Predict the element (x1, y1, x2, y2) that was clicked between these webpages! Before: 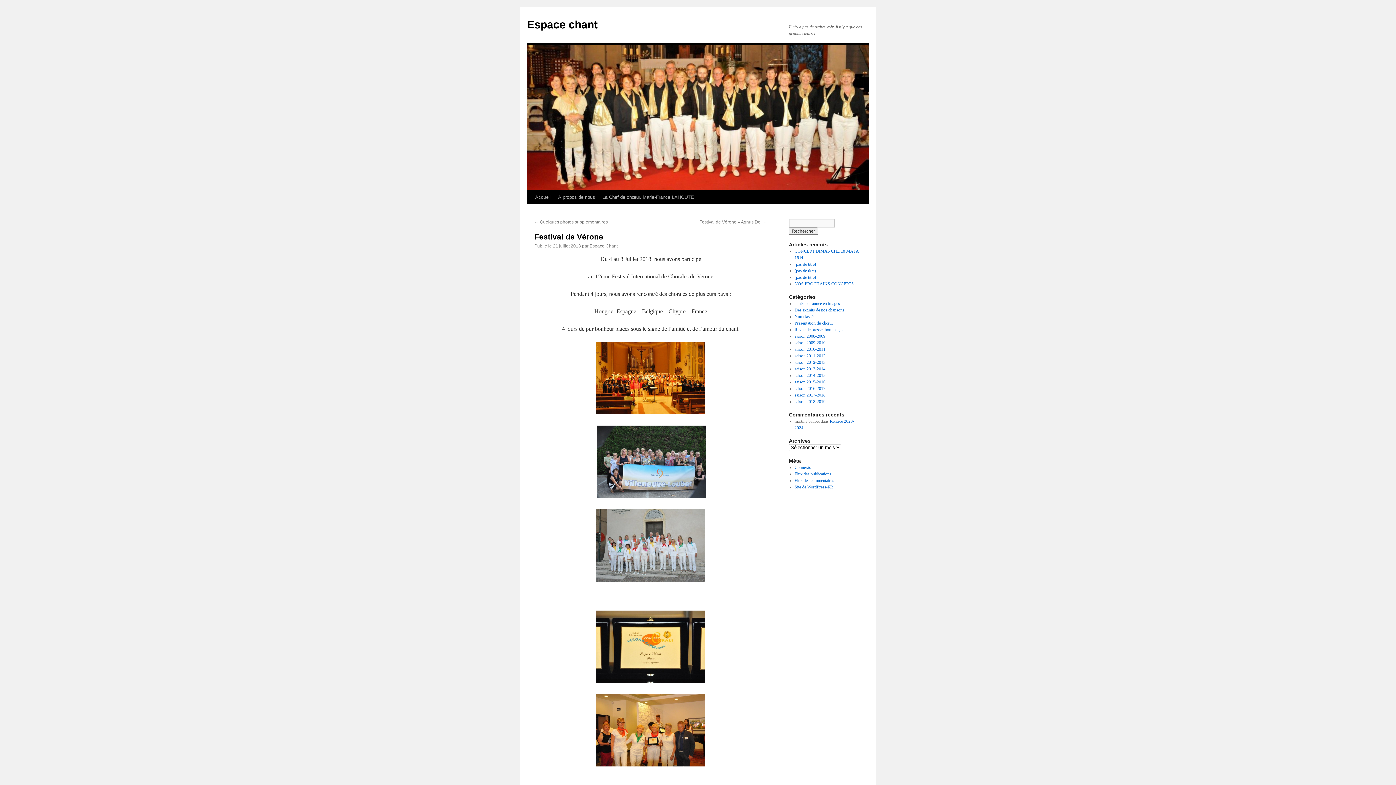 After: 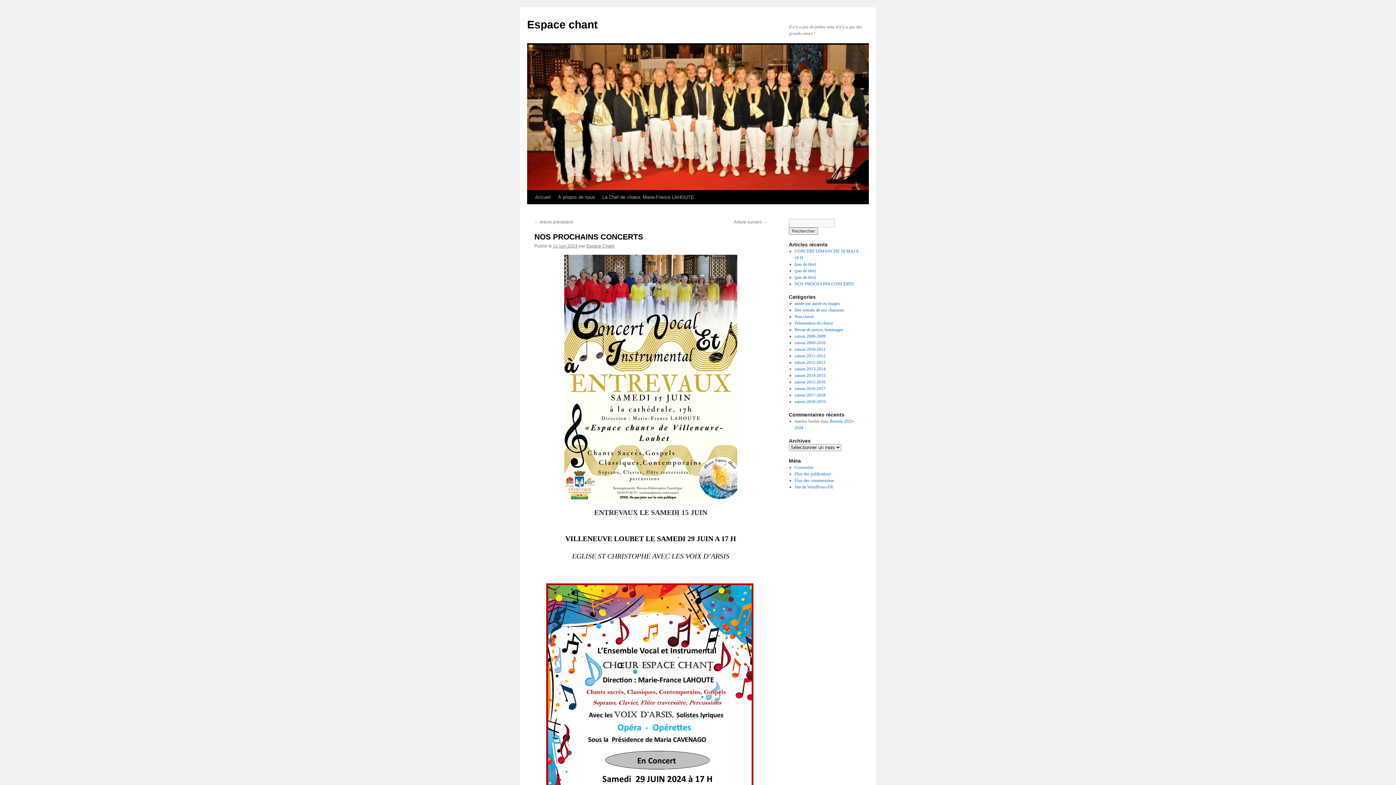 Action: label: NOS PROCHAINS CONCERTS bbox: (794, 281, 854, 286)